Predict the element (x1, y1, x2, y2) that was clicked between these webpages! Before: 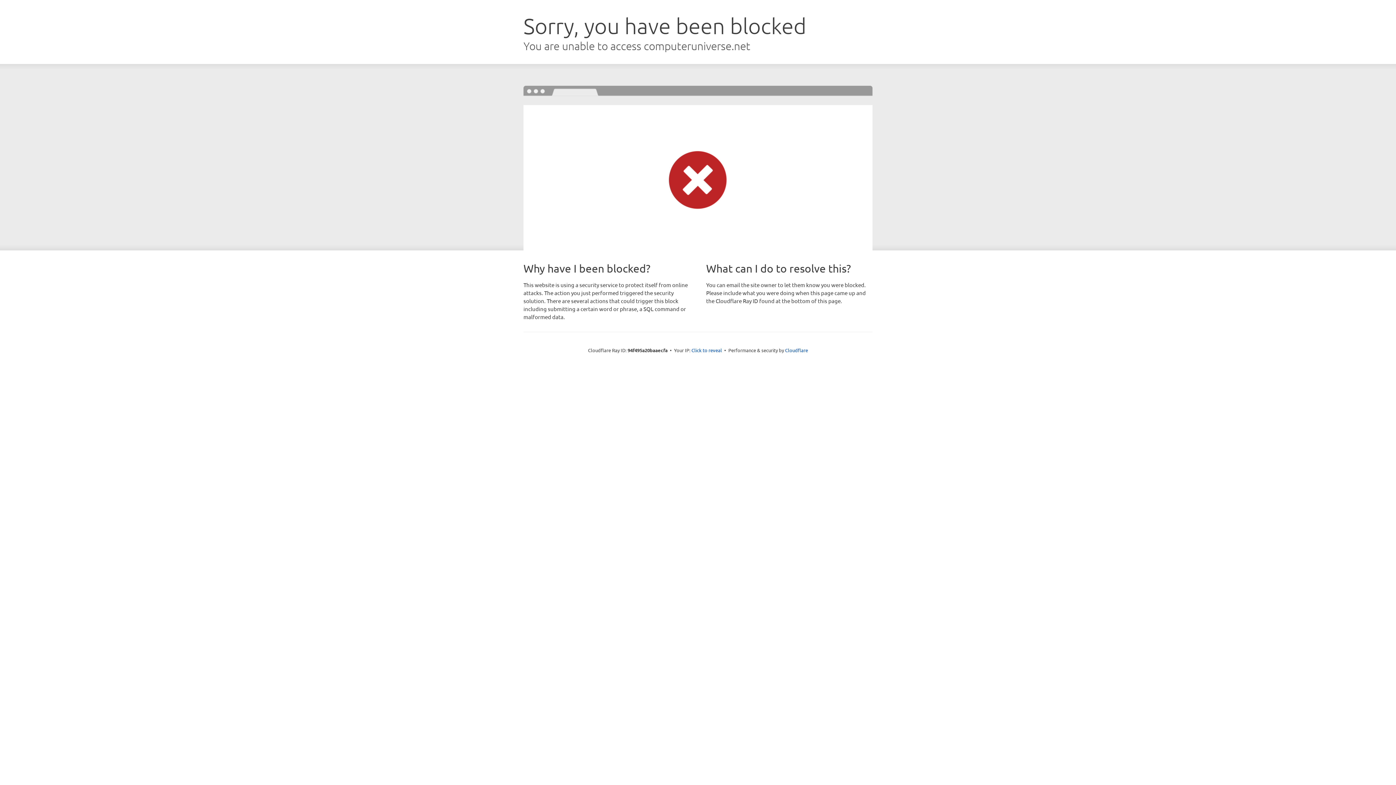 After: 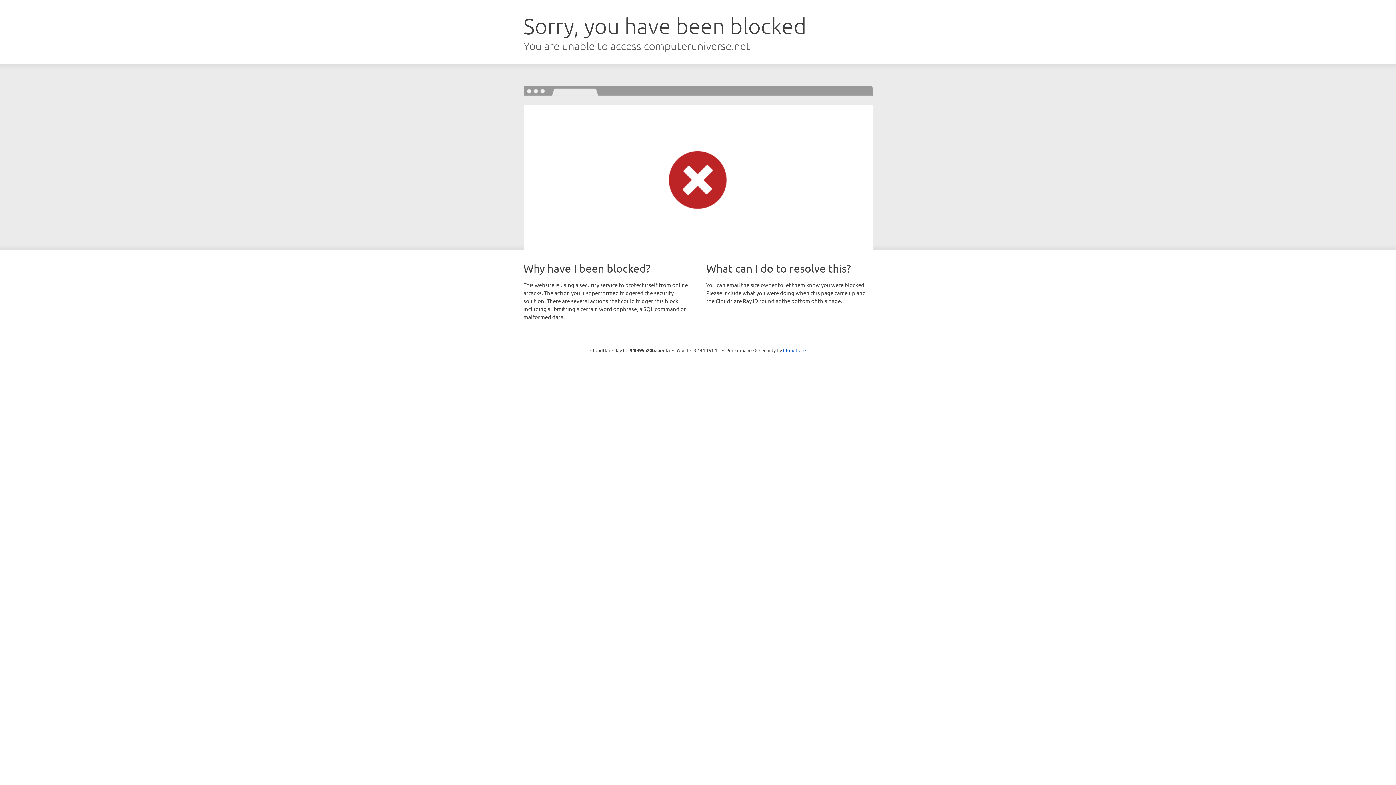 Action: label: Click to reveal bbox: (691, 346, 722, 353)